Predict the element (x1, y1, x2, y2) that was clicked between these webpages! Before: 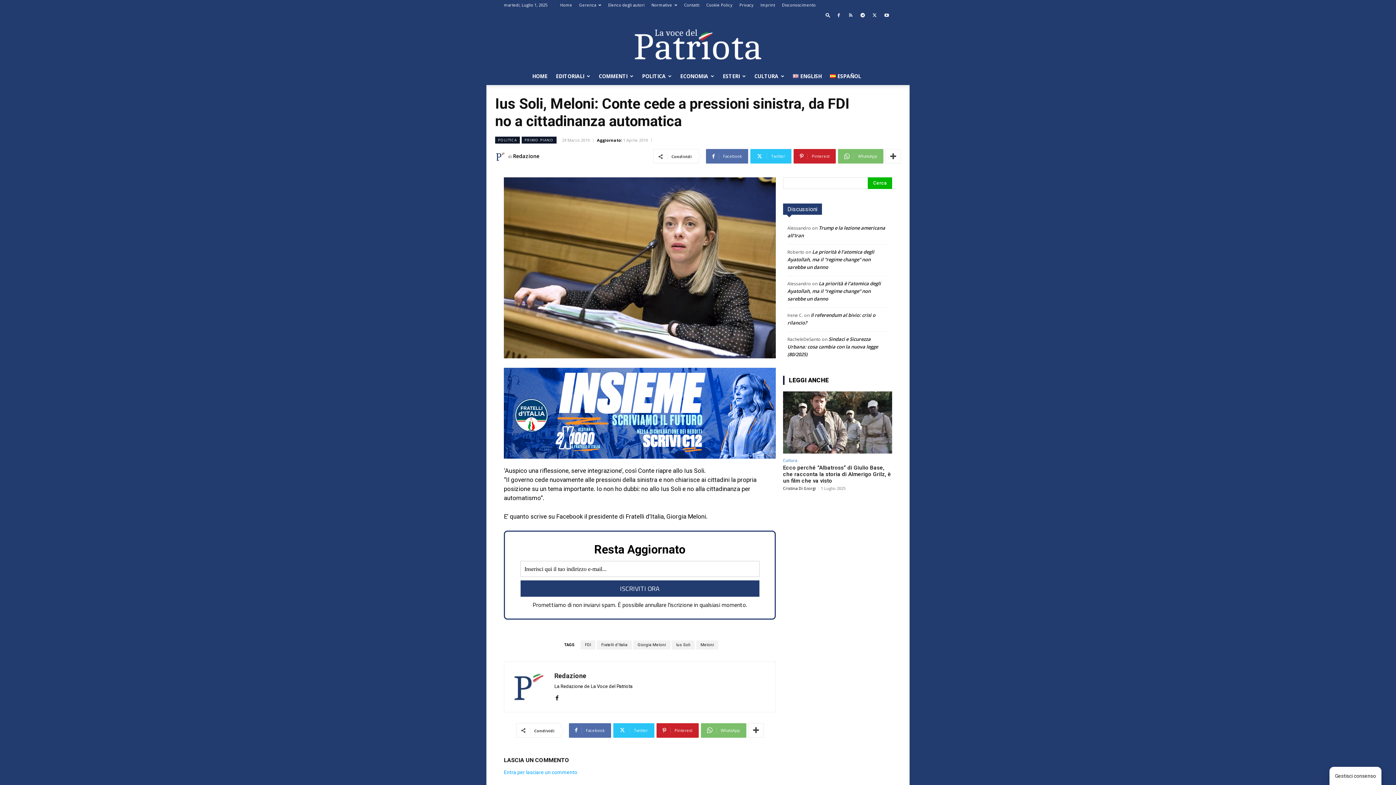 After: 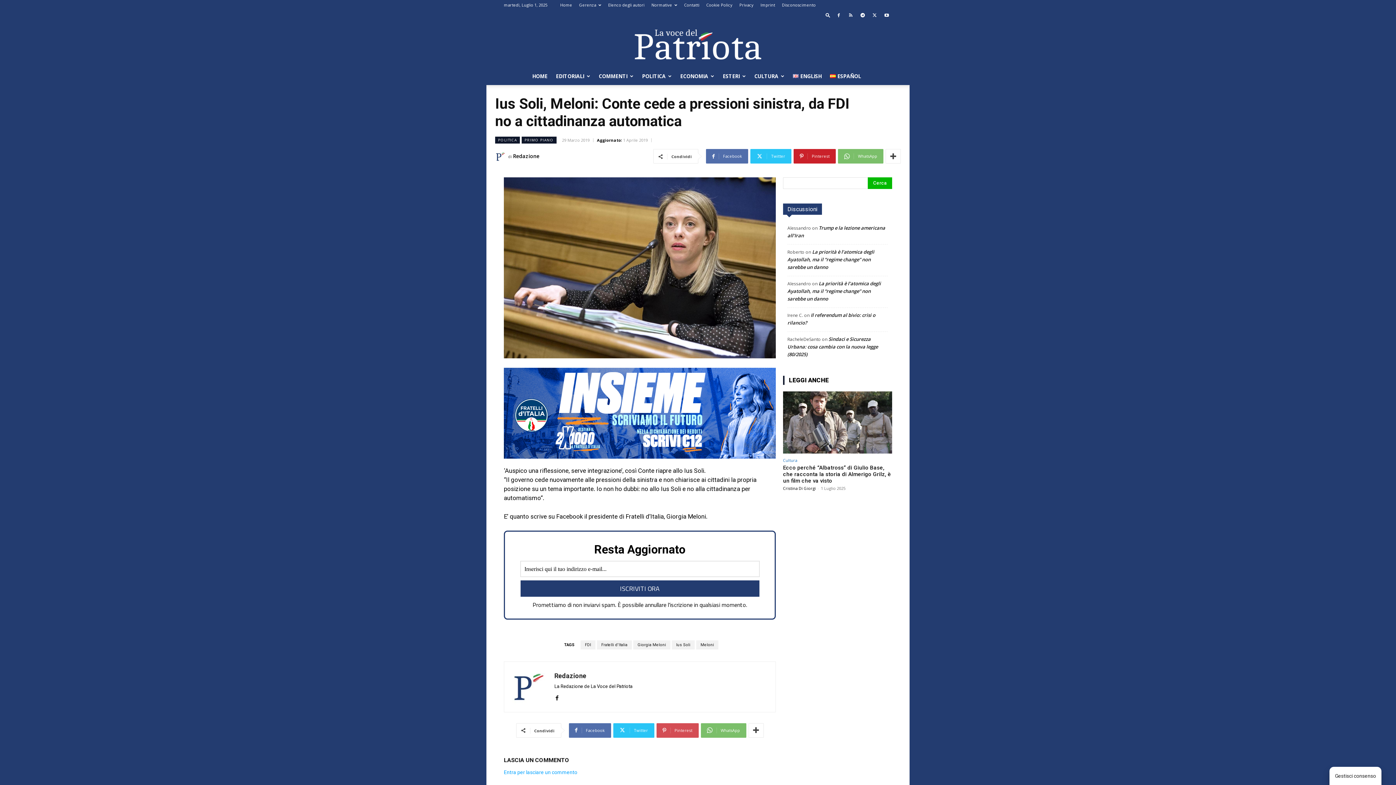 Action: label: Pinterest bbox: (656, 723, 698, 738)